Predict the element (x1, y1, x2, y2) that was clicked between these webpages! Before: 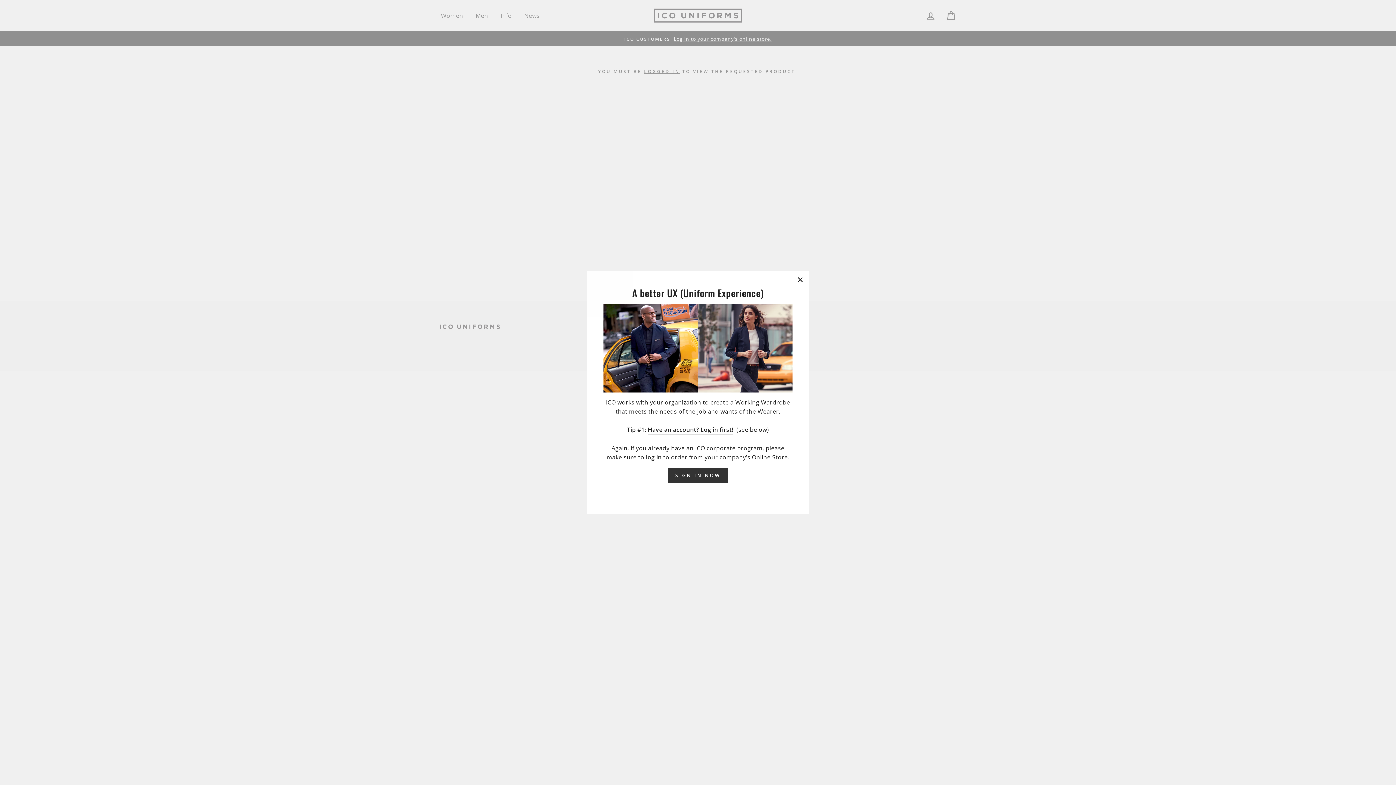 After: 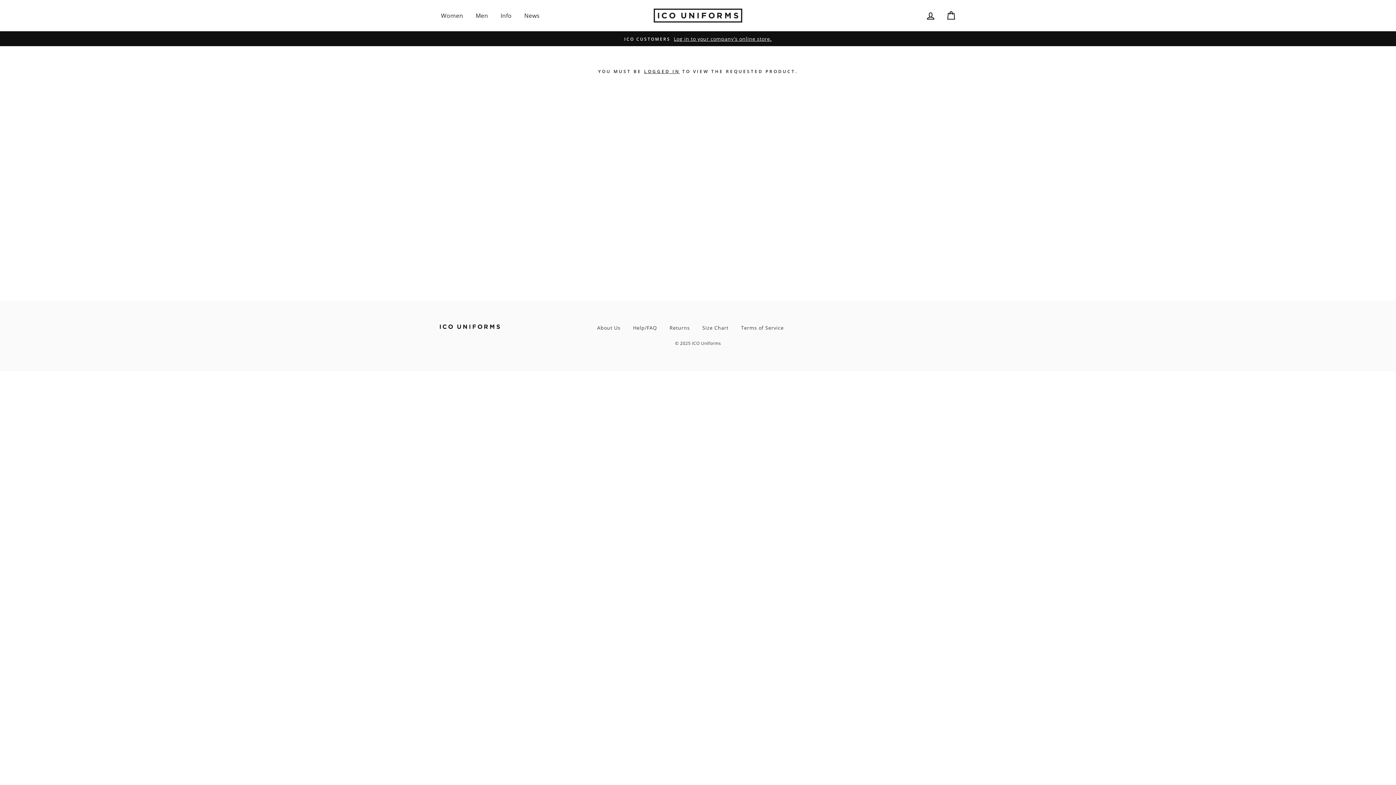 Action: bbox: (696, 495, 700, 495)